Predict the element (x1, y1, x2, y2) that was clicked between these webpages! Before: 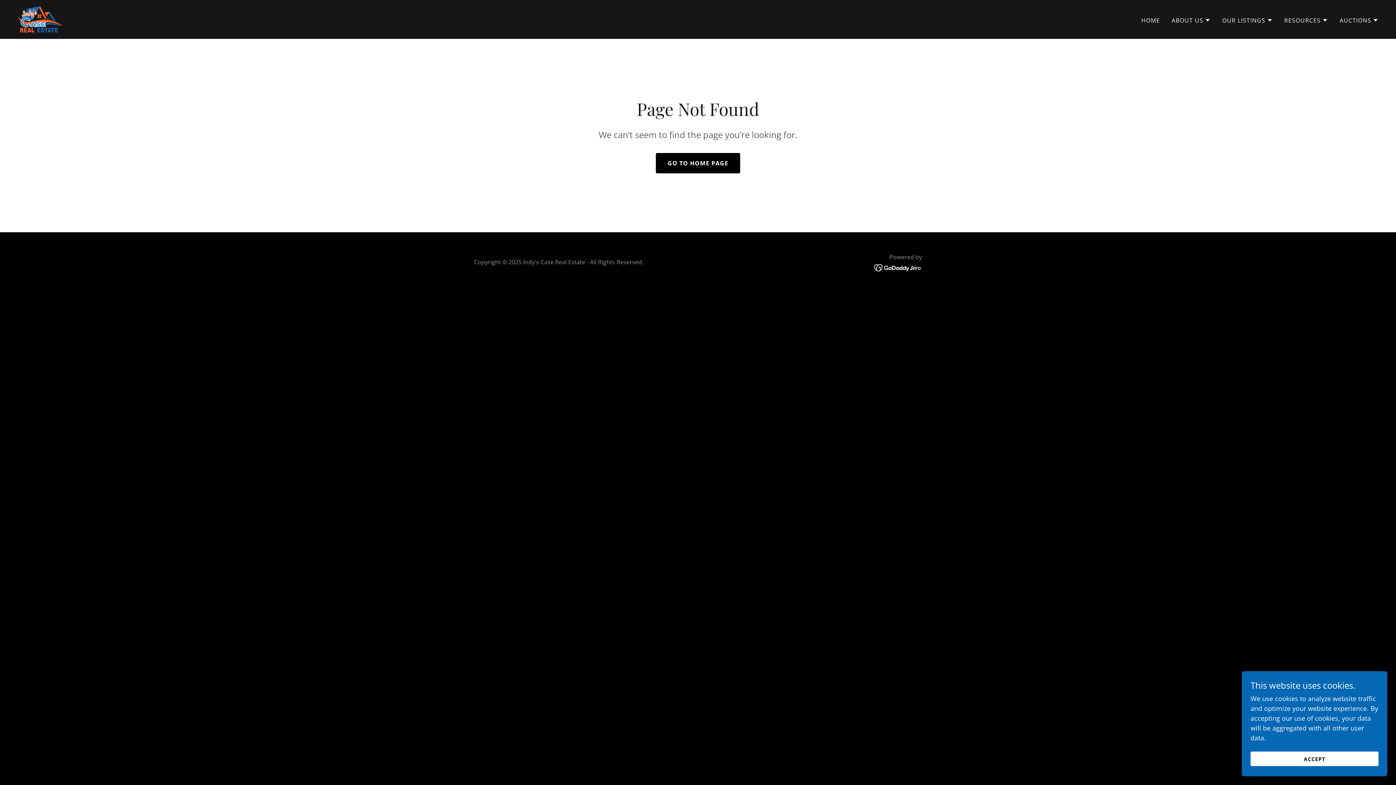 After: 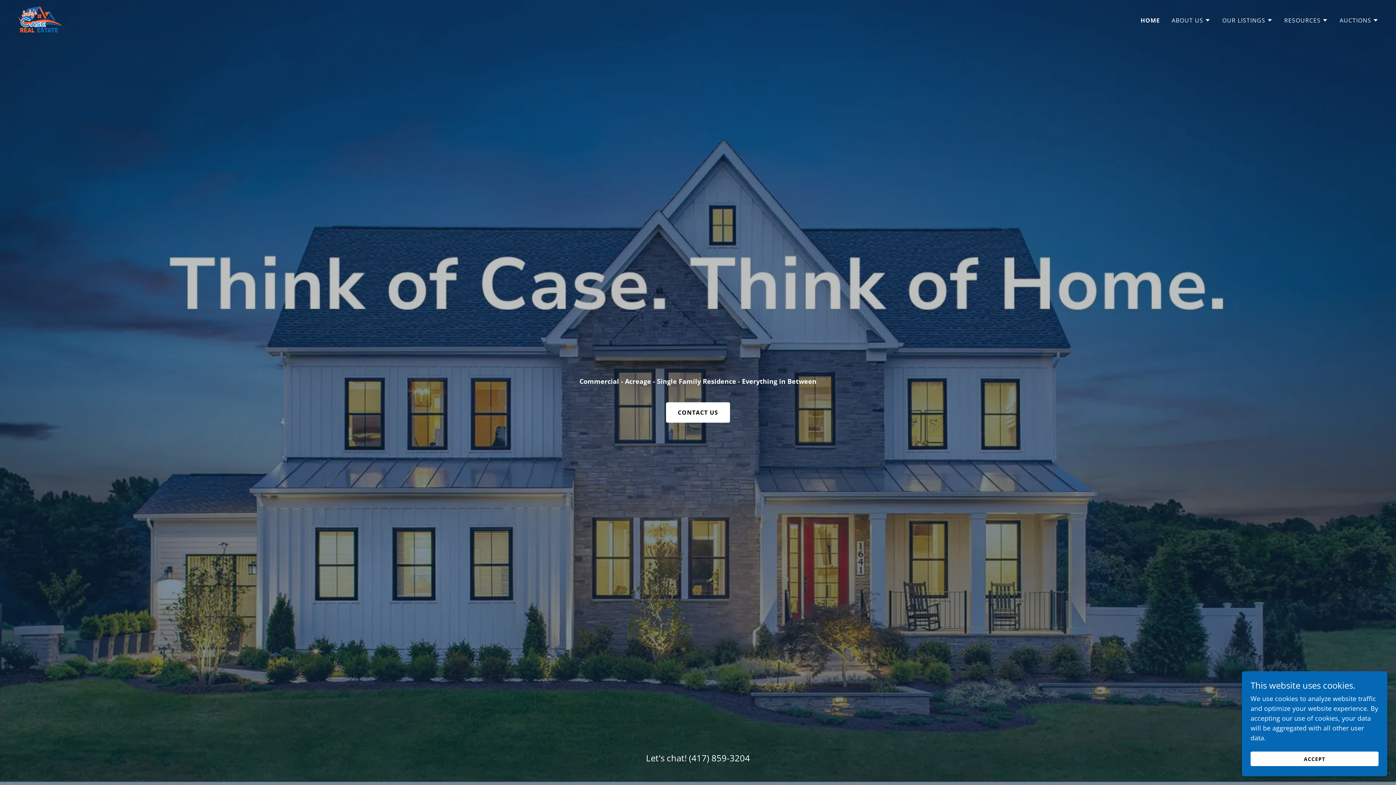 Action: bbox: (17, 14, 62, 23)